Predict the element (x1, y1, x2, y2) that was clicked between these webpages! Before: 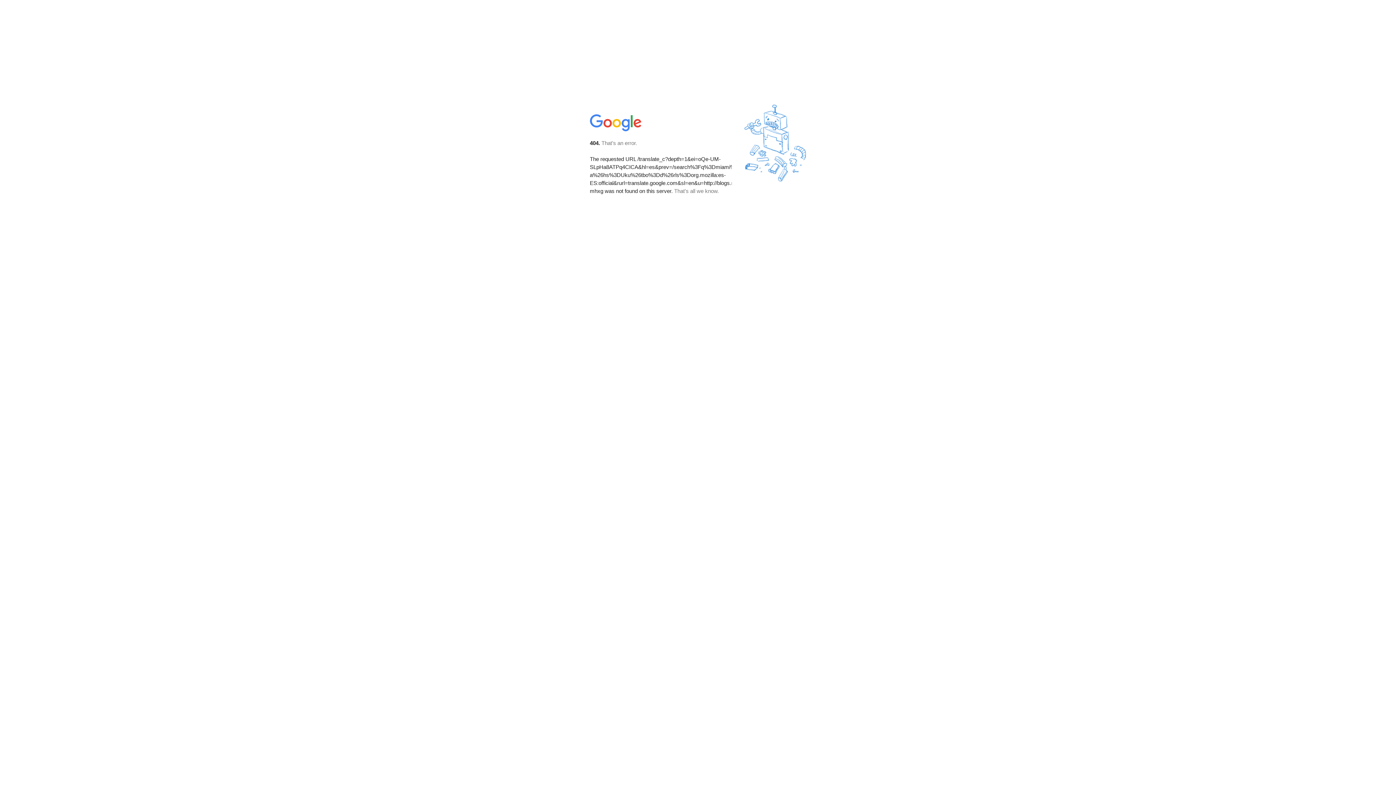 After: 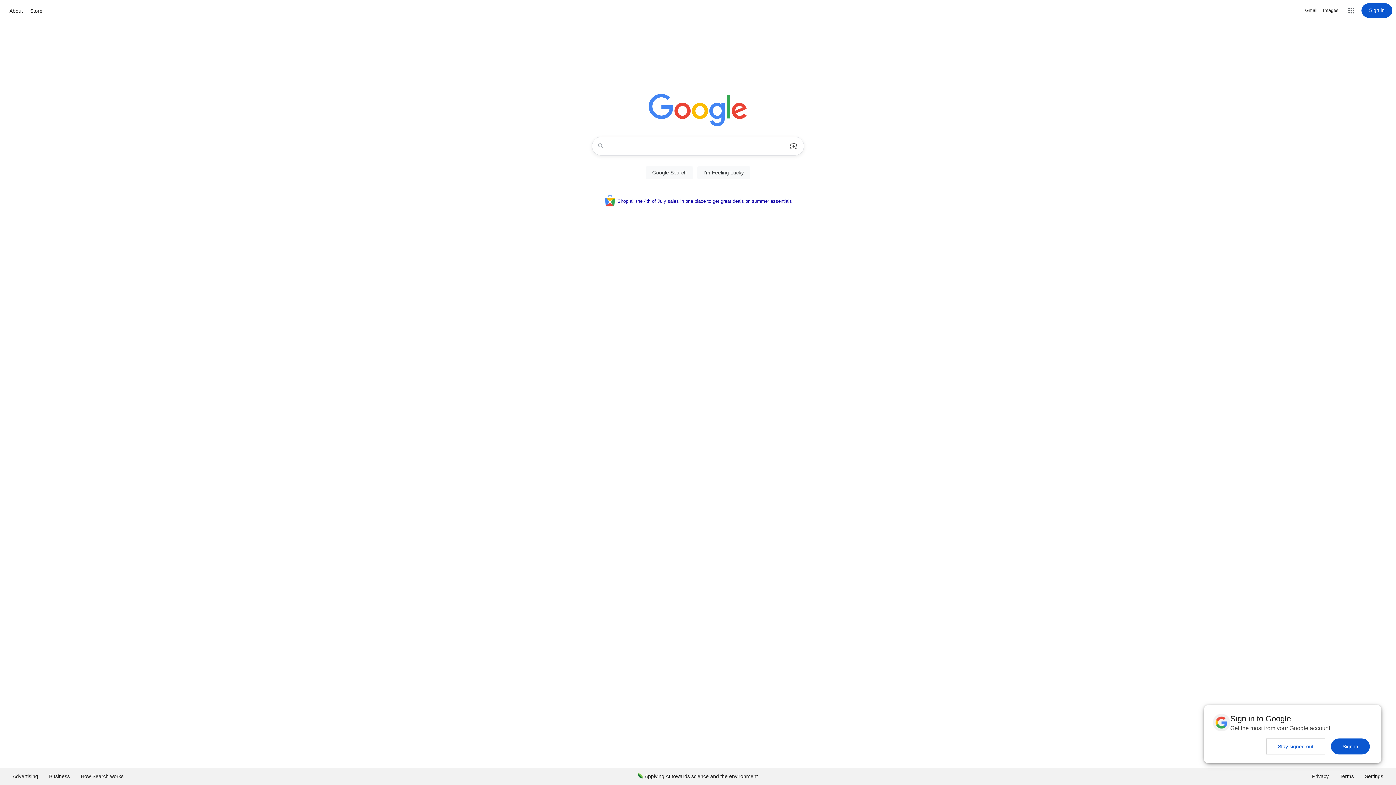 Action: bbox: (590, 127, 642, 134)